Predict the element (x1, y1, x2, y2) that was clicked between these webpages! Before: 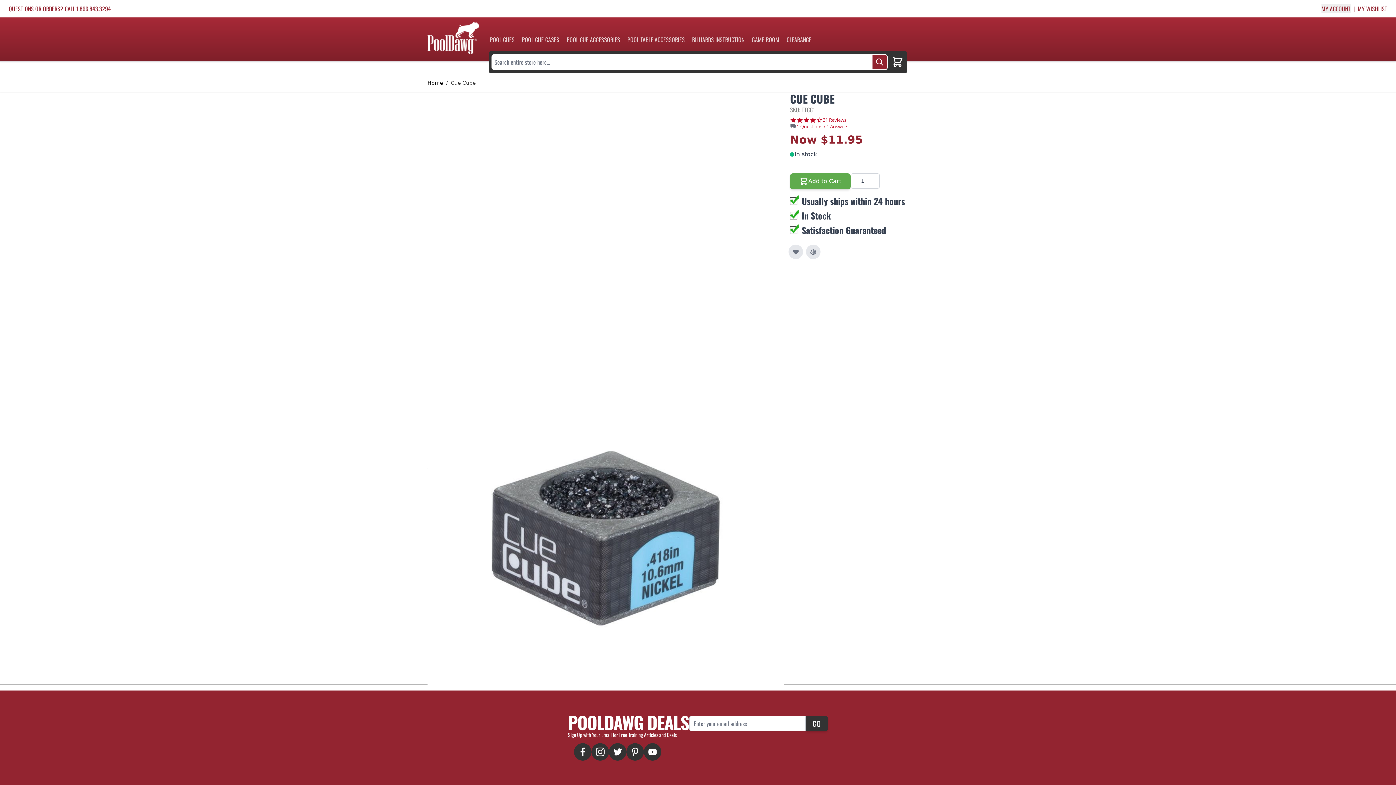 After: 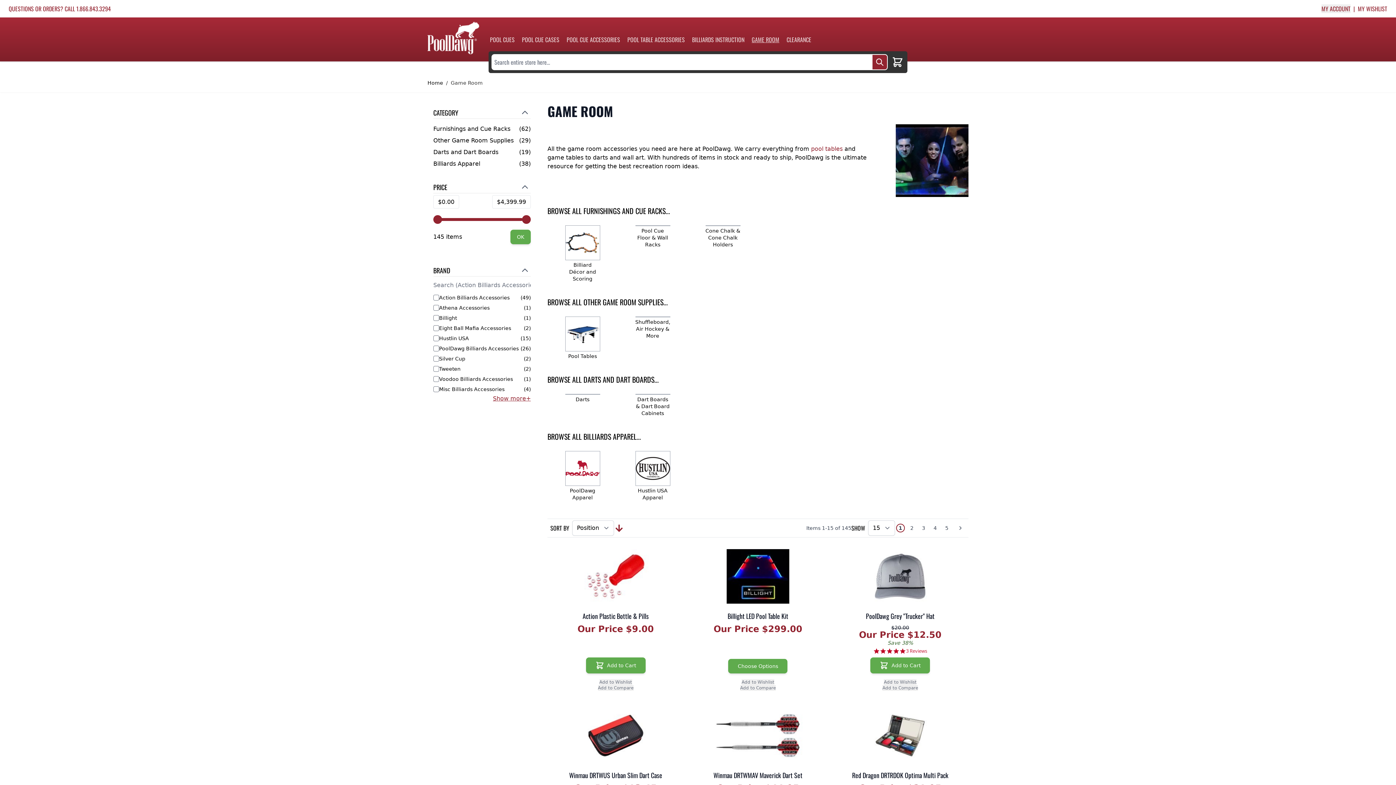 Action: label: GAME ROOM bbox: (751, 30, 779, 48)